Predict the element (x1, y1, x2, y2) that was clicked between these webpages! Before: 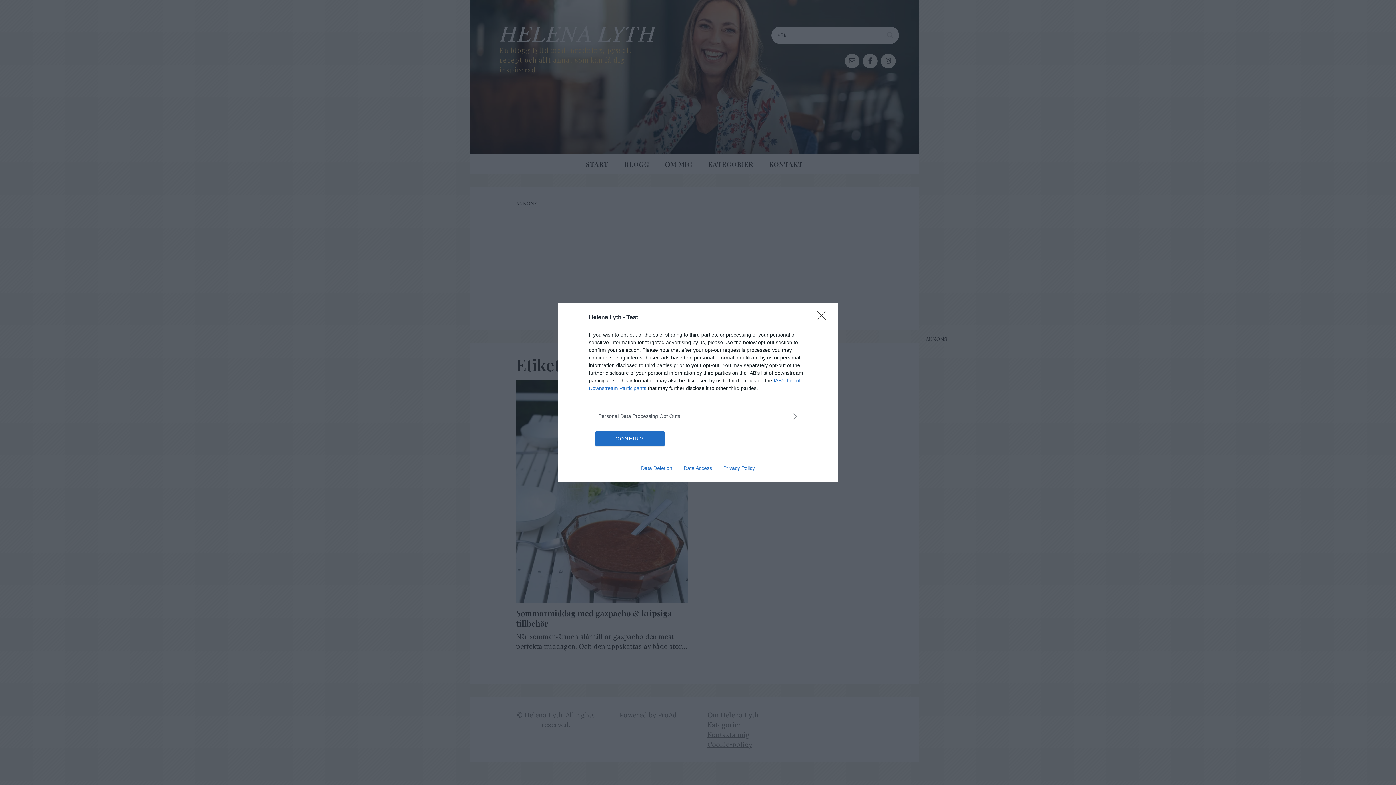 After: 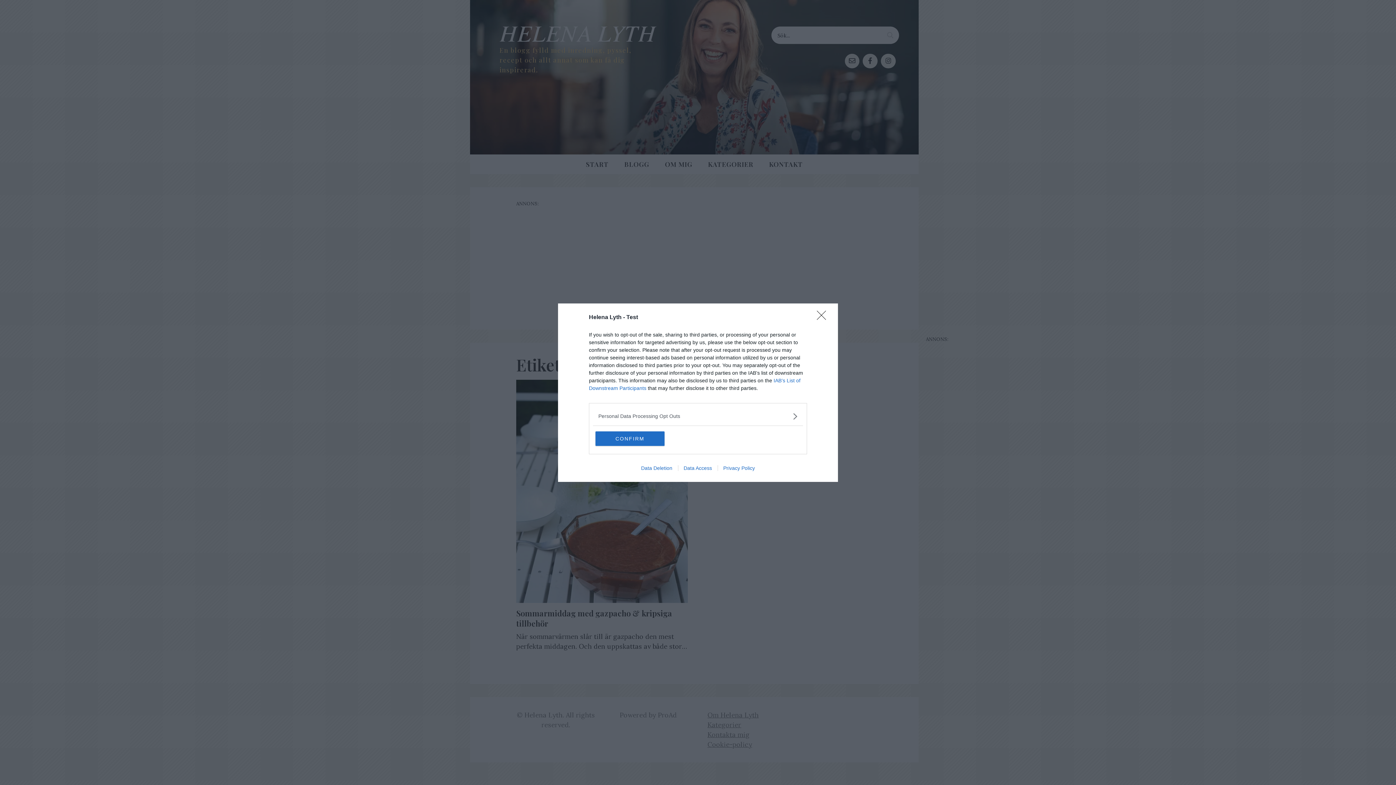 Action: label: Data Deletion bbox: (635, 465, 678, 471)